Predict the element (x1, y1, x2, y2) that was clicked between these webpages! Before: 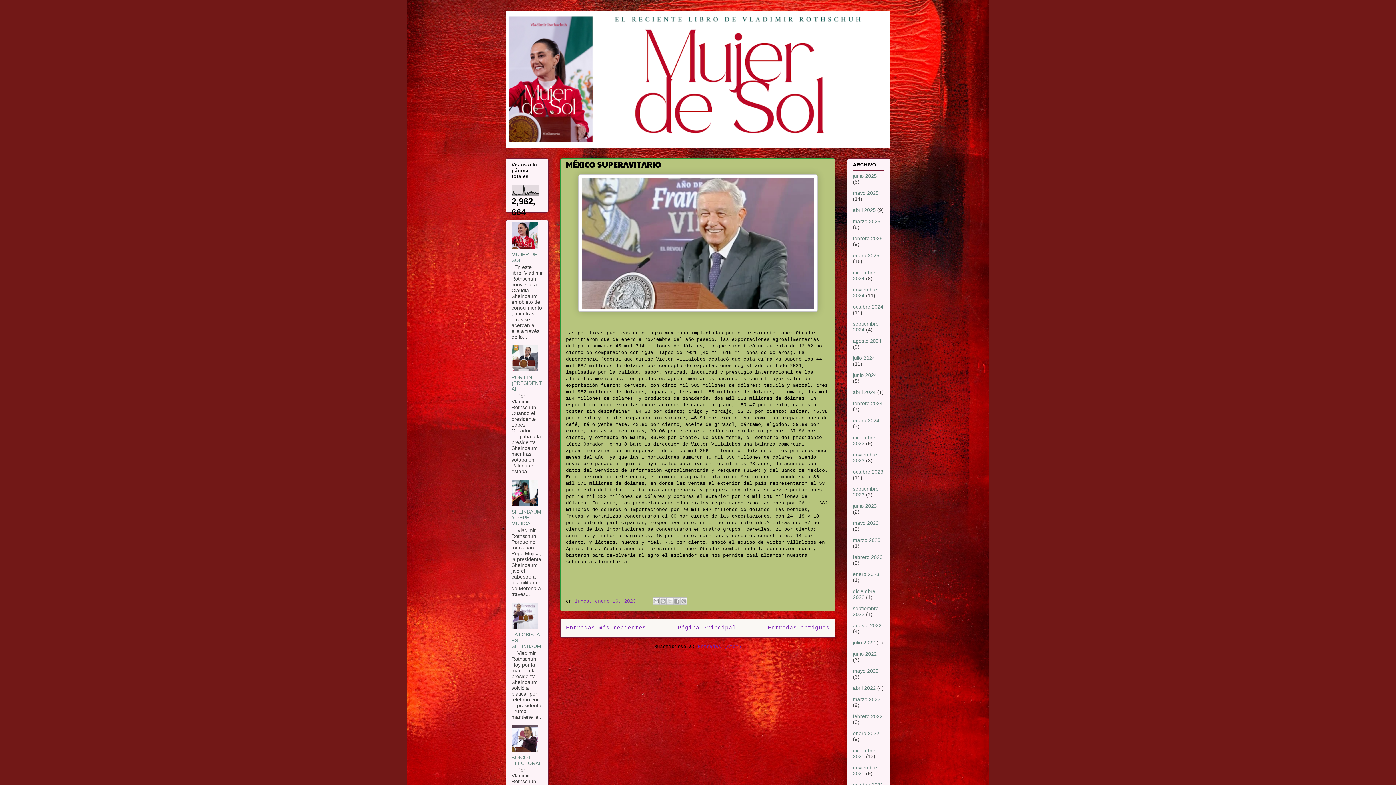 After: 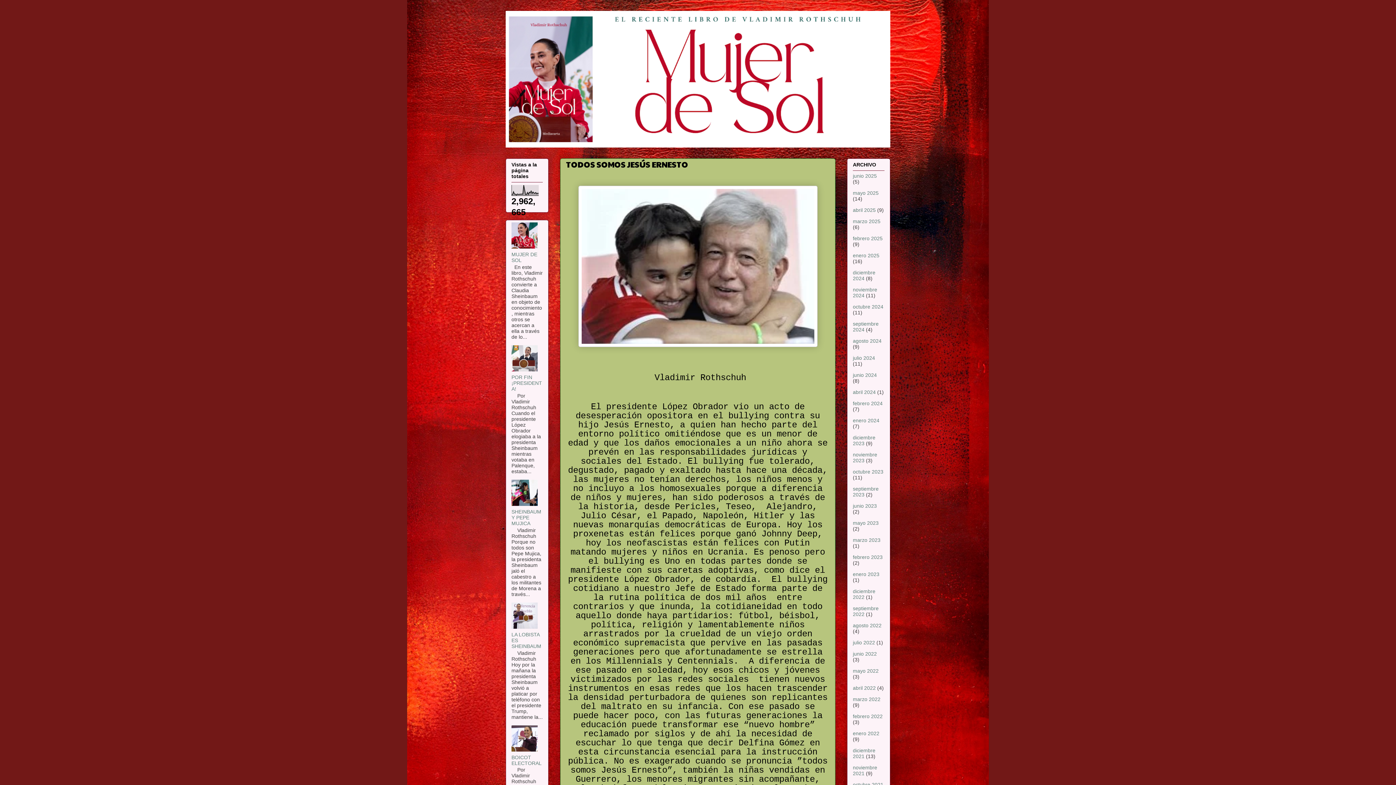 Action: bbox: (853, 651, 877, 657) label: junio 2022